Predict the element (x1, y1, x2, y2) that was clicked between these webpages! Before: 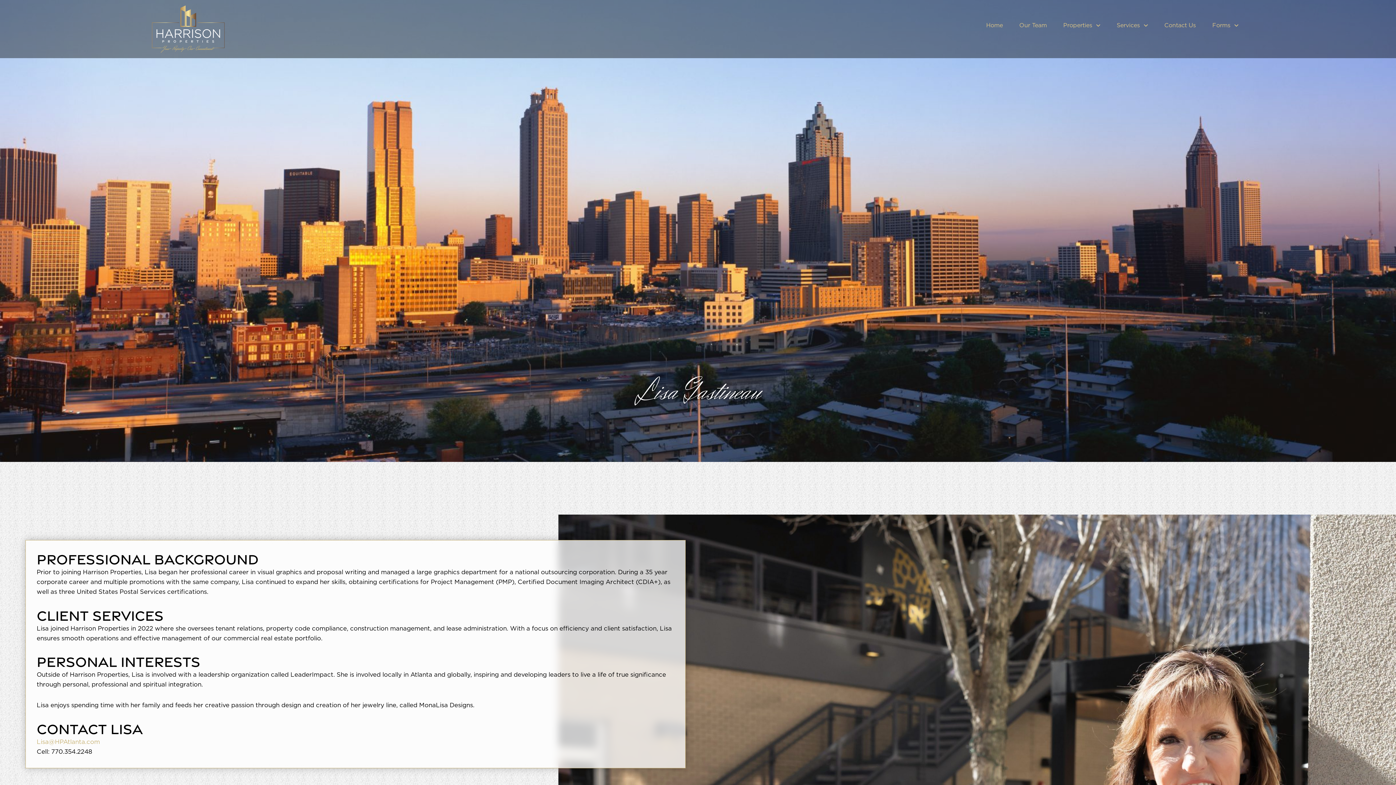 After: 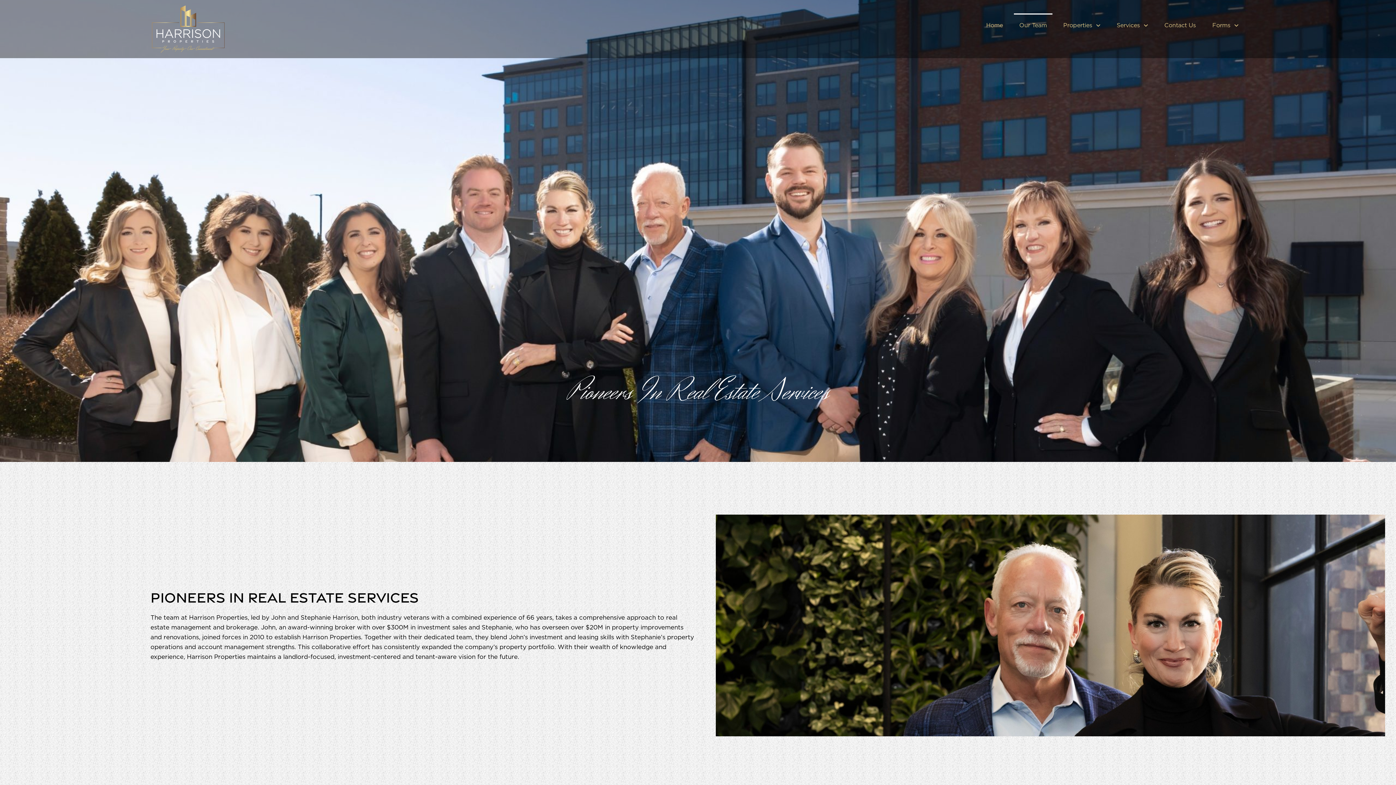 Action: label: Our Team bbox: (1014, 13, 1052, 37)